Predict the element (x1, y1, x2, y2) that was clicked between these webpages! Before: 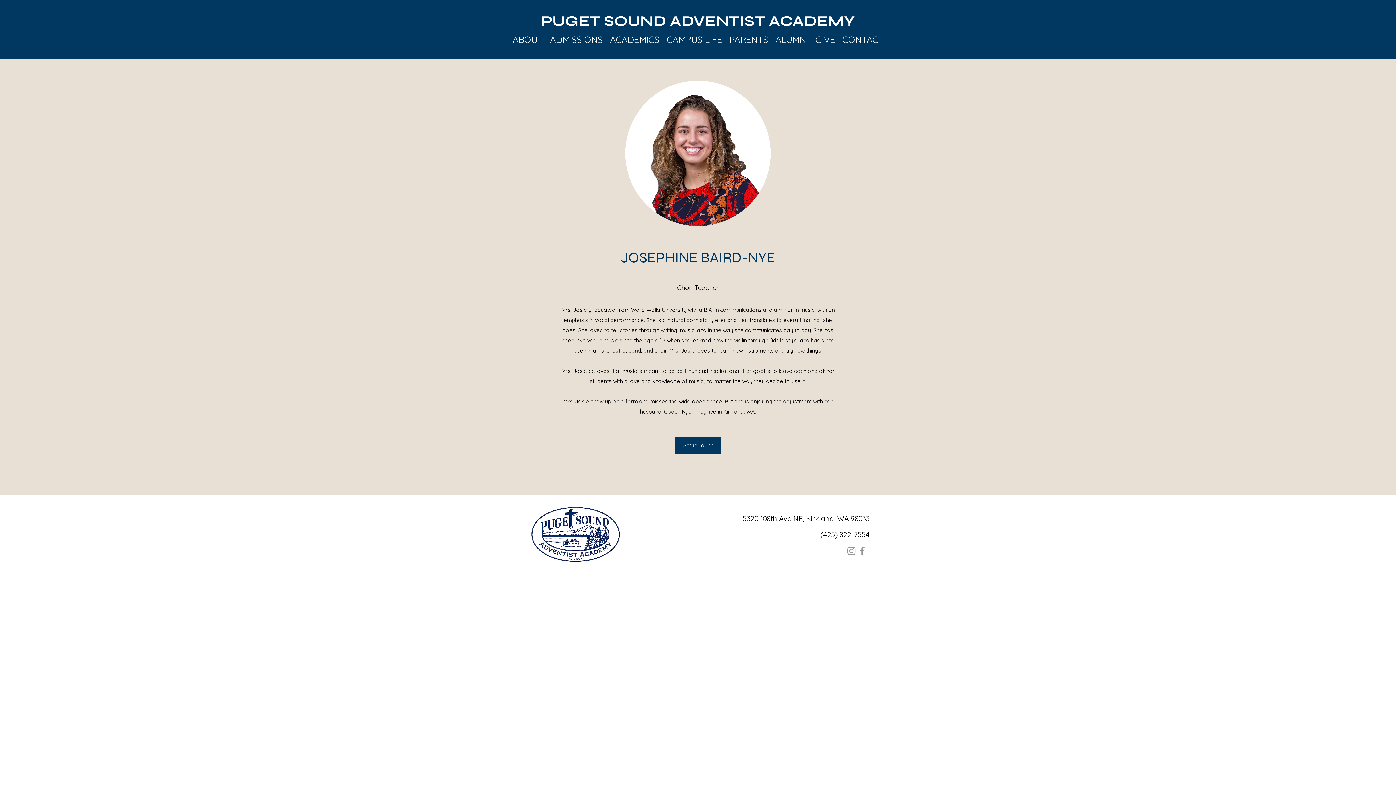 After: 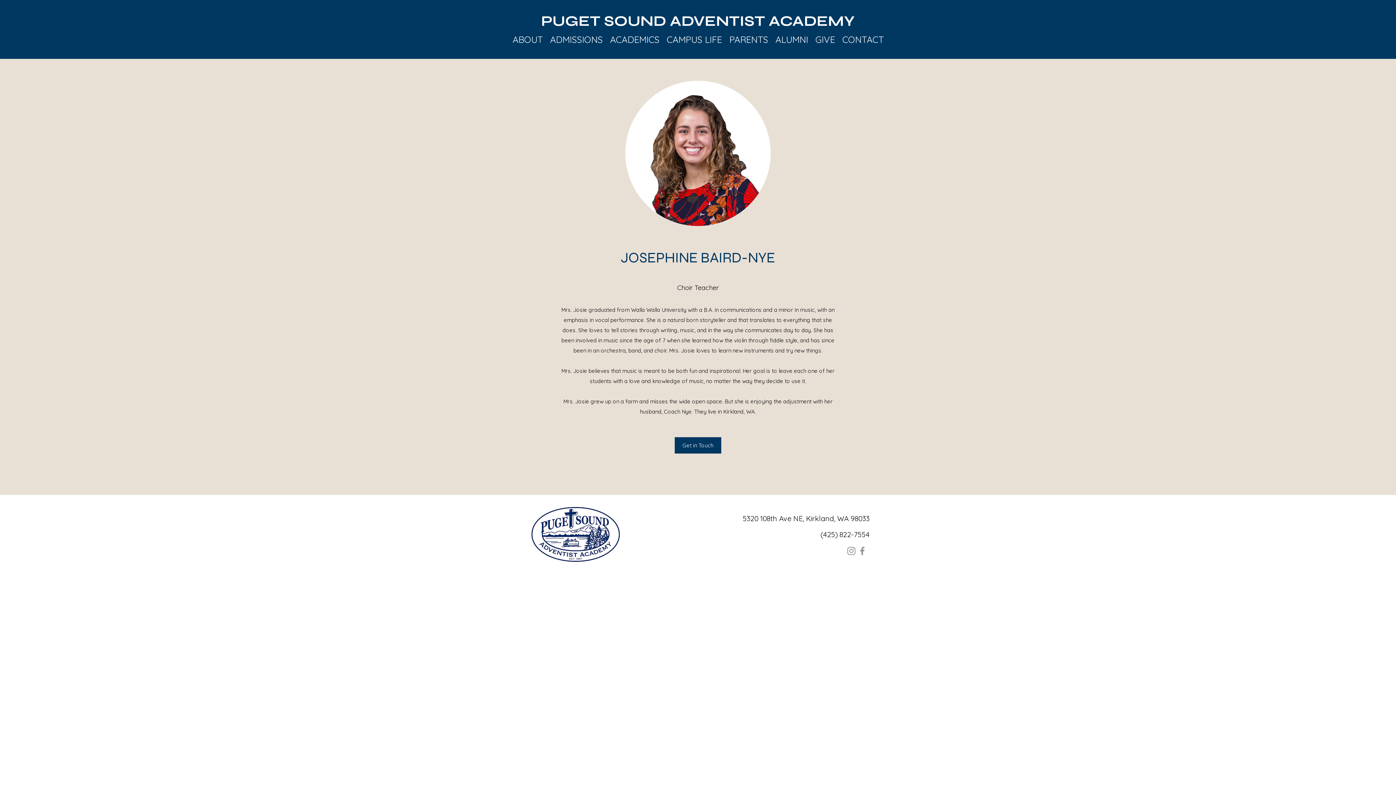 Action: label: Instagram bbox: (846, 545, 857, 556)